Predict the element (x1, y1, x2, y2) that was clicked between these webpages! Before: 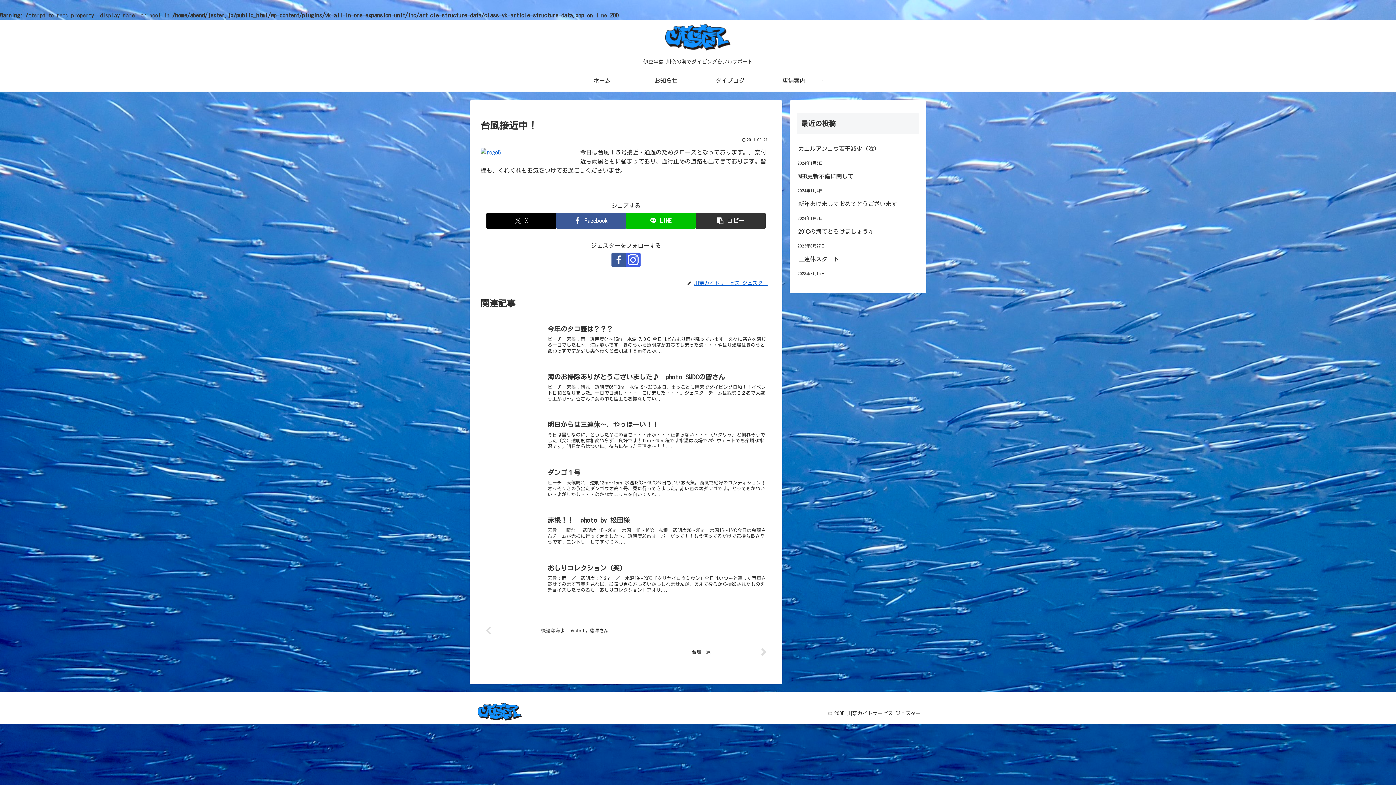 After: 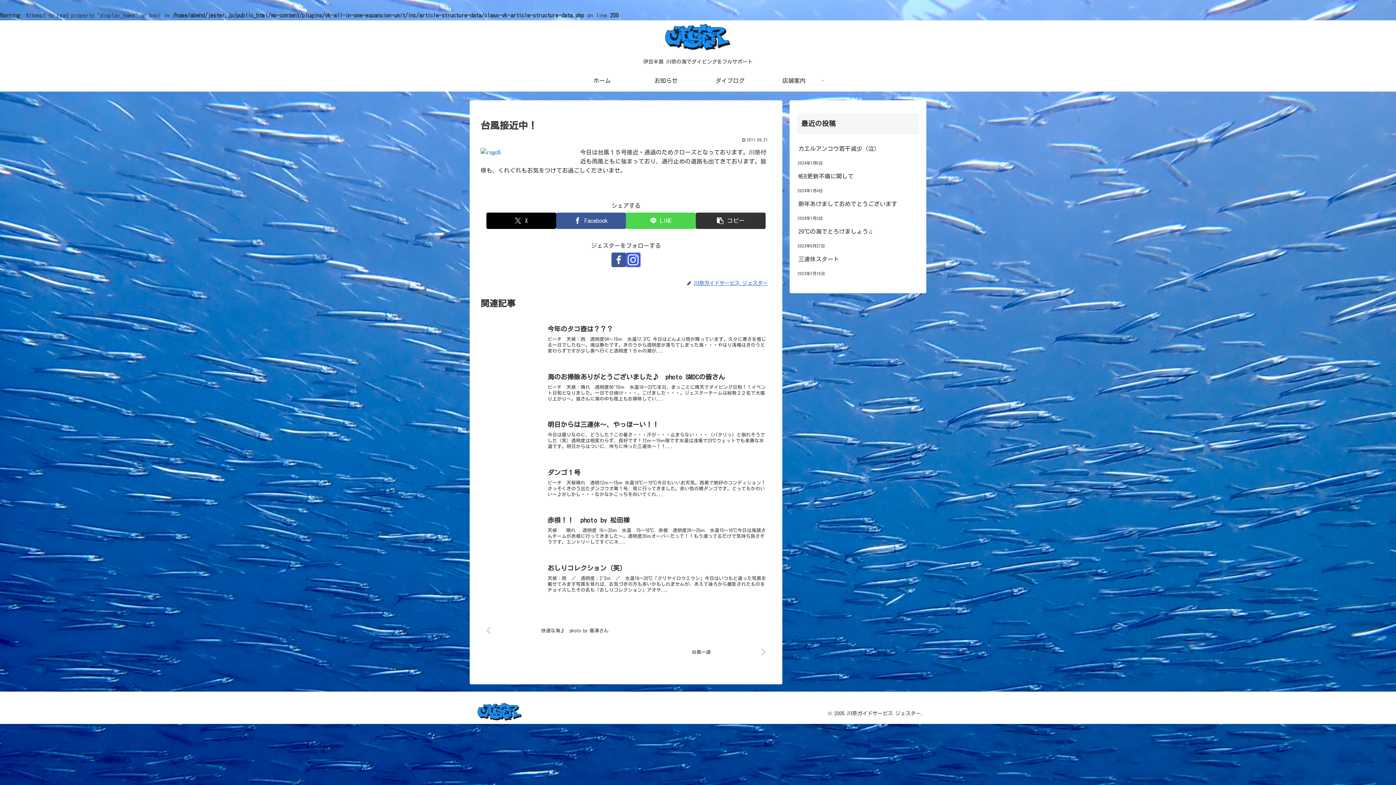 Action: label: LINEでシェア bbox: (626, 212, 696, 229)